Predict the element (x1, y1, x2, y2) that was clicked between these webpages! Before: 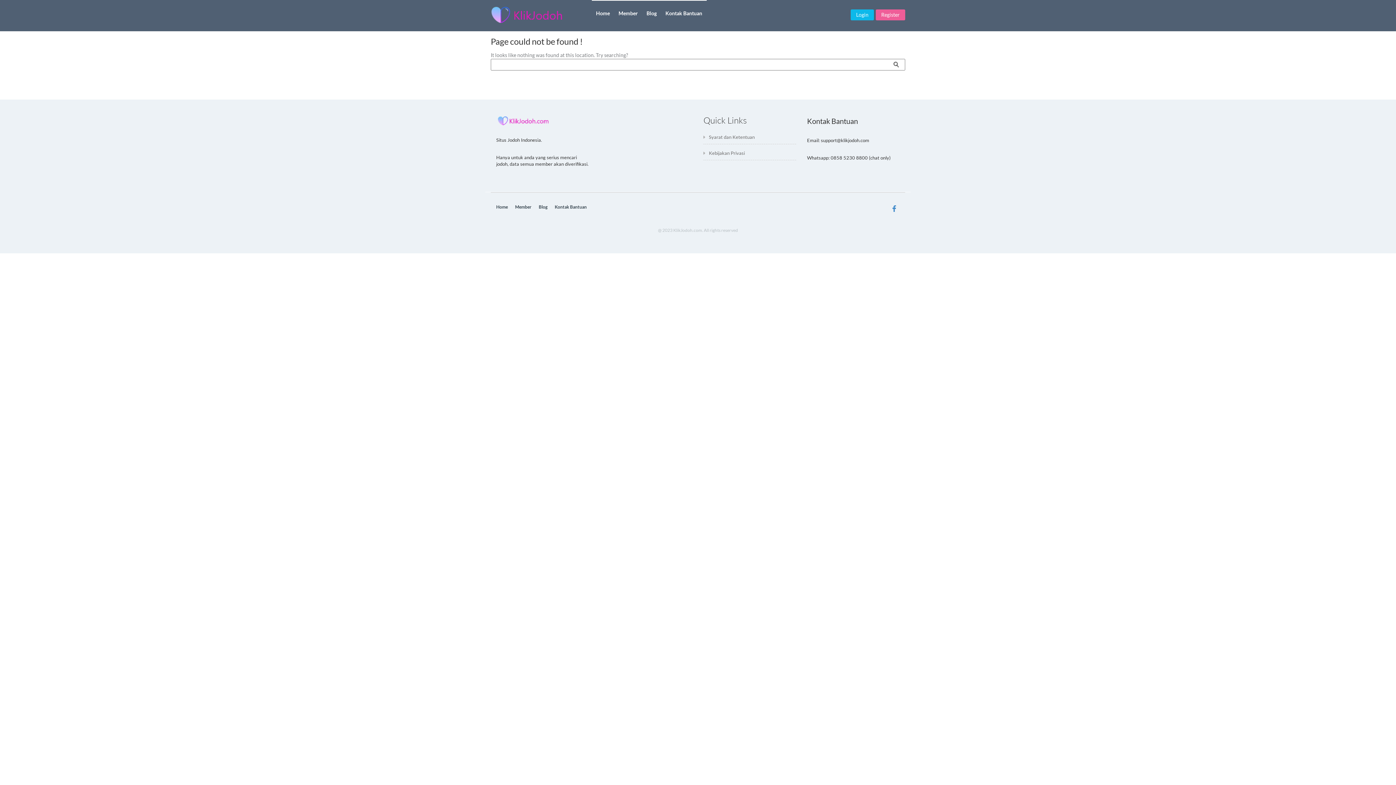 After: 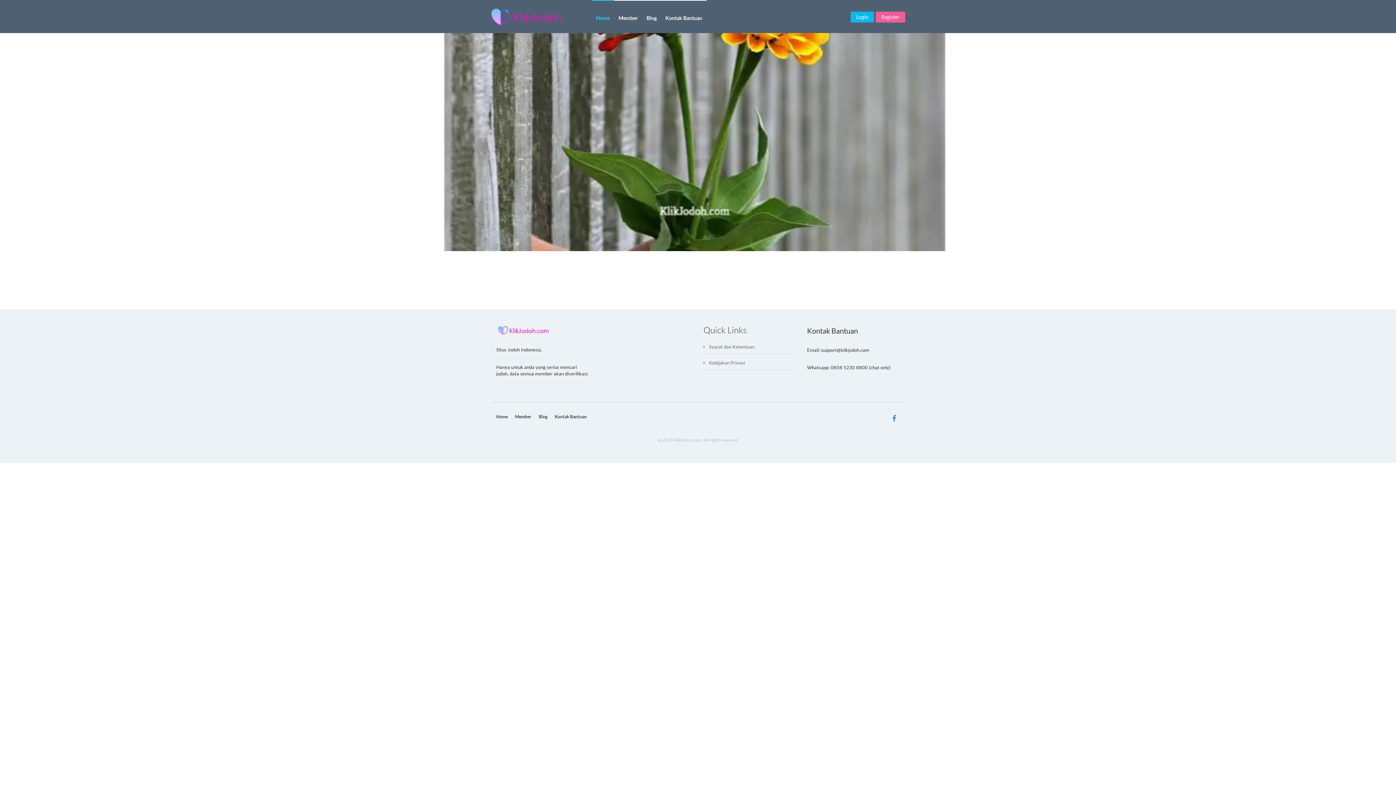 Action: bbox: (496, 204, 509, 209) label: Home